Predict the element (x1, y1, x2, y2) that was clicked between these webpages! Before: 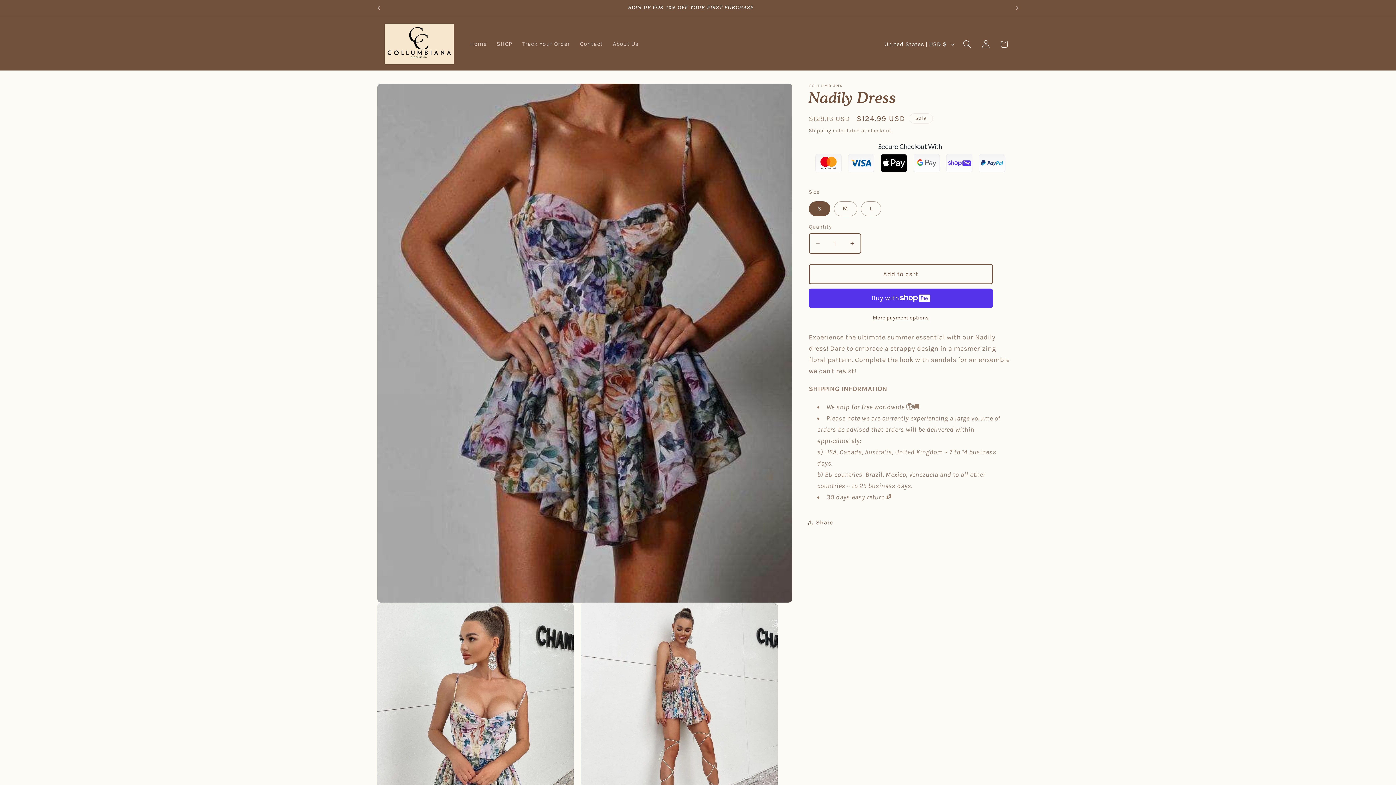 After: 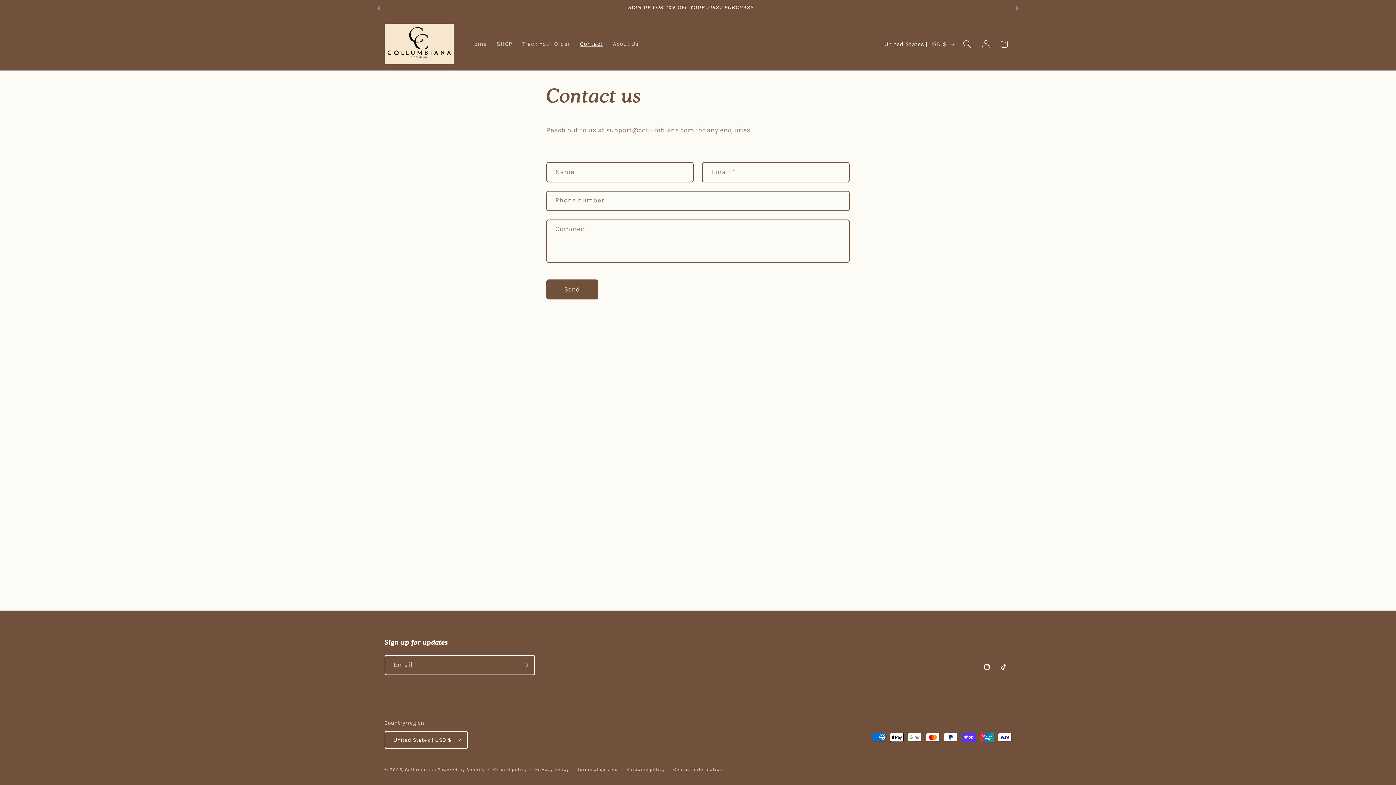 Action: label: Contact bbox: (575, 35, 607, 52)